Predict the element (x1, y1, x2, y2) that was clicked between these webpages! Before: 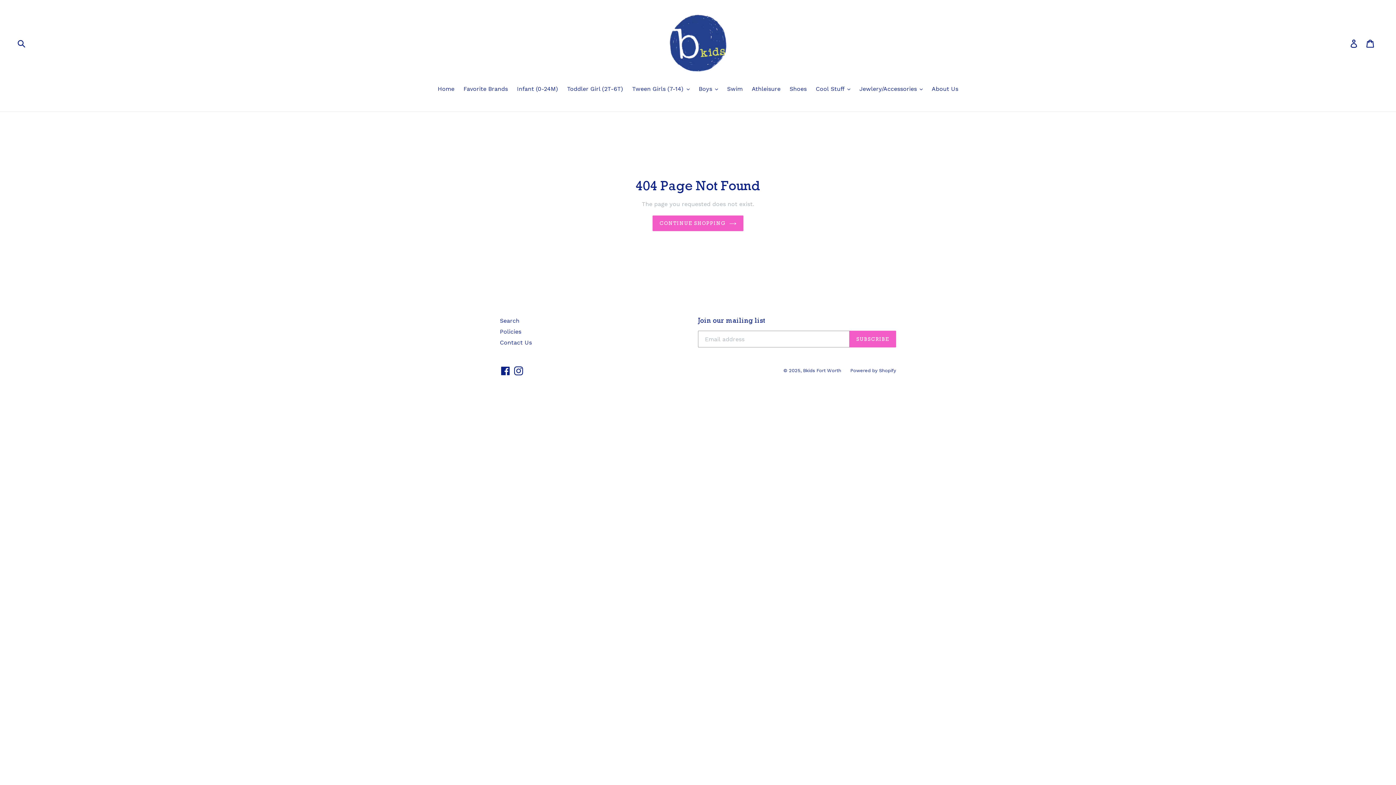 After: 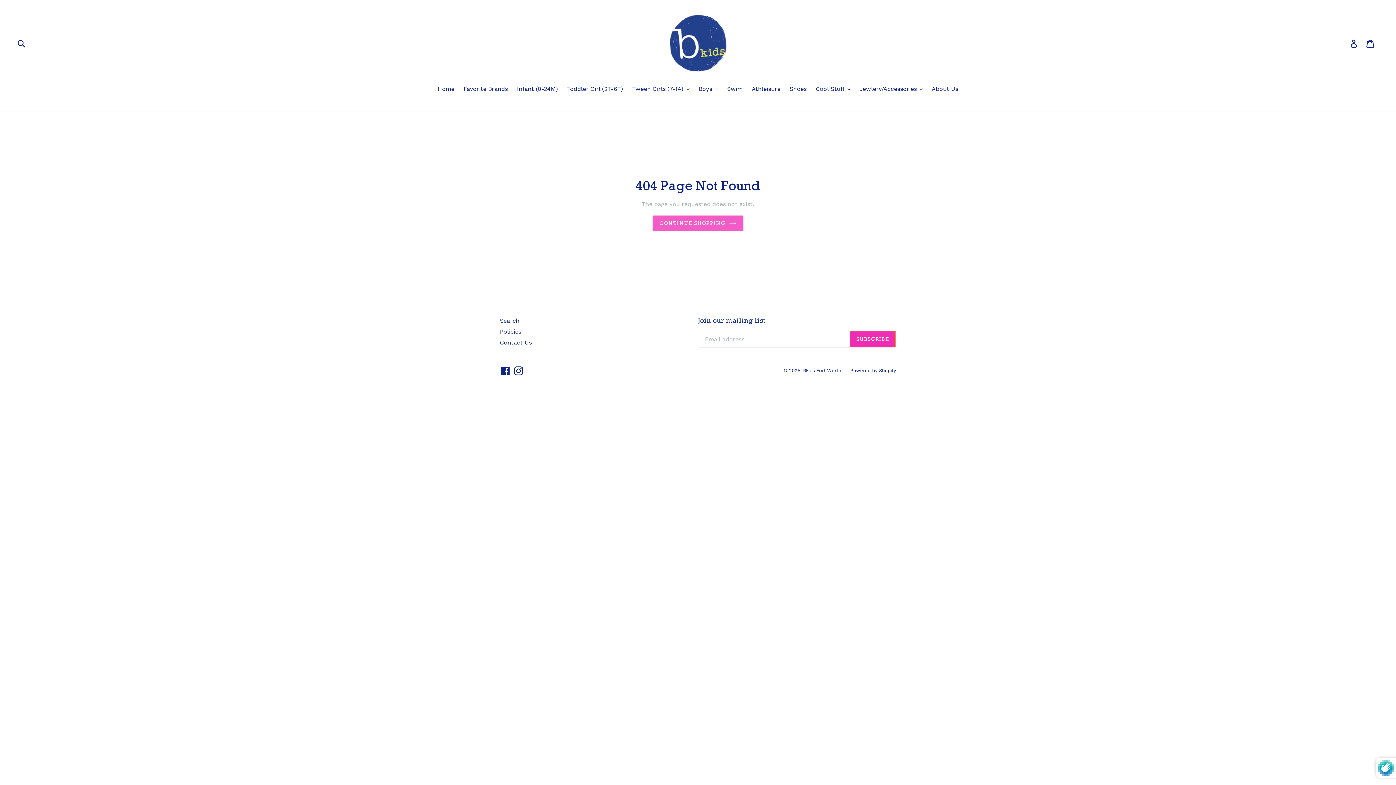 Action: bbox: (849, 331, 896, 347) label: SUBSCRIBE